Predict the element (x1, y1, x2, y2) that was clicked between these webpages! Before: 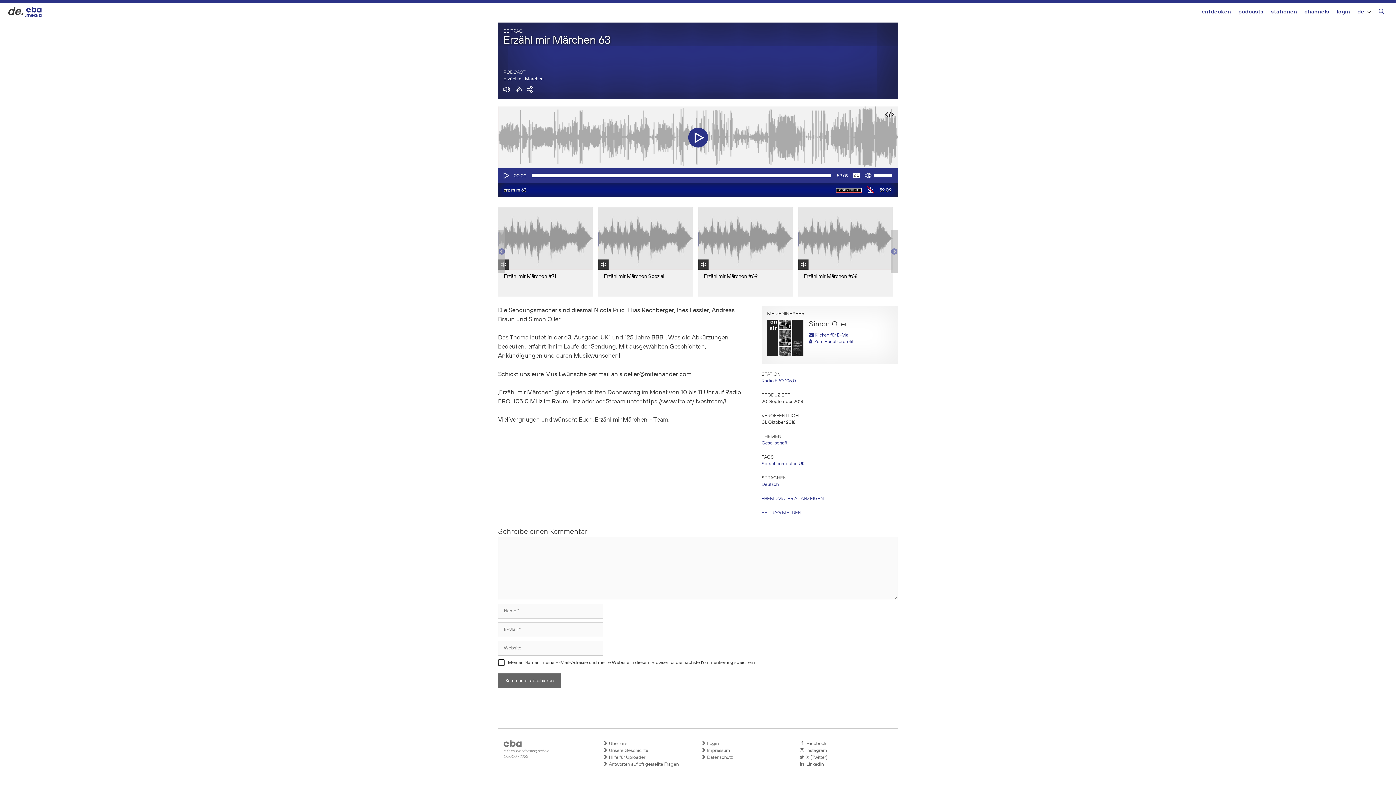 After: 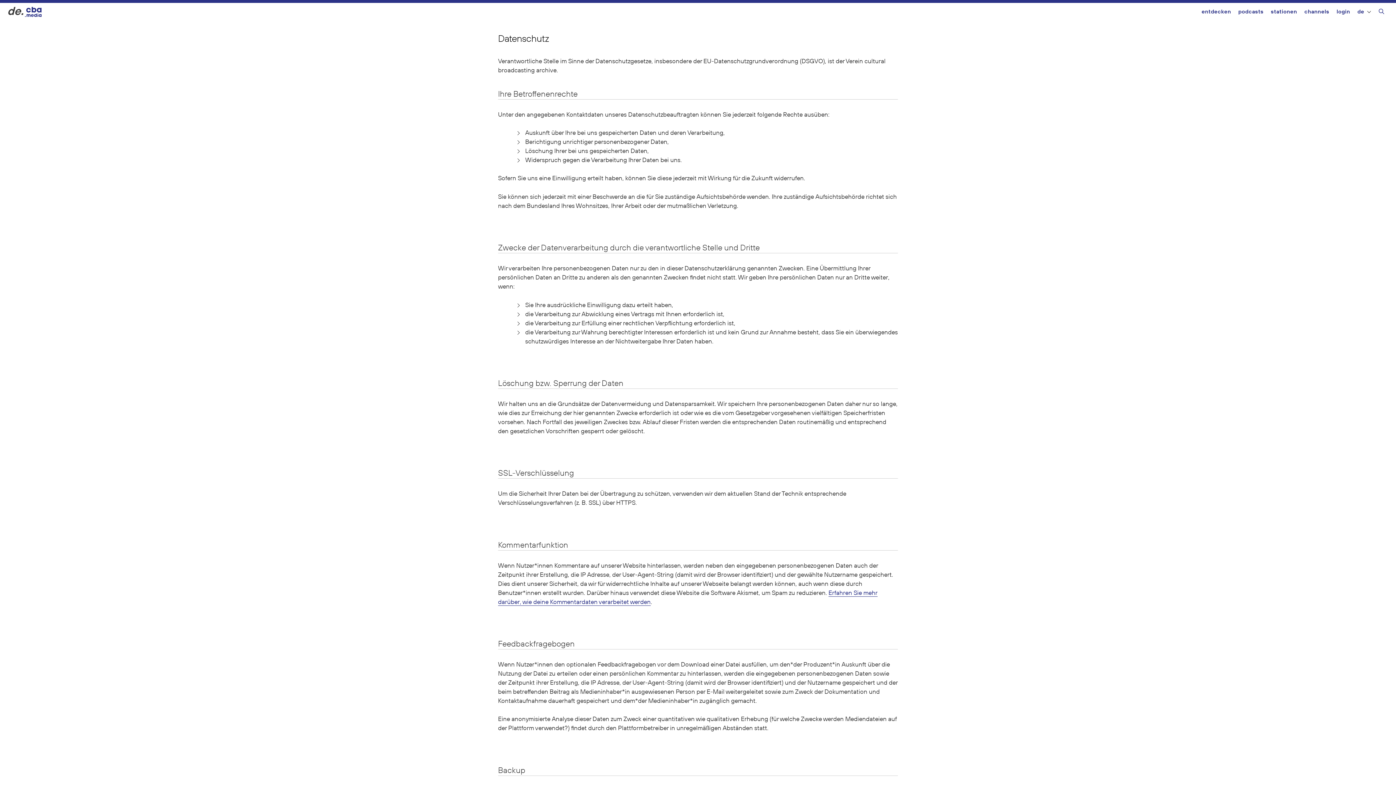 Action: label:  Datenschutz bbox: (701, 754, 792, 761)